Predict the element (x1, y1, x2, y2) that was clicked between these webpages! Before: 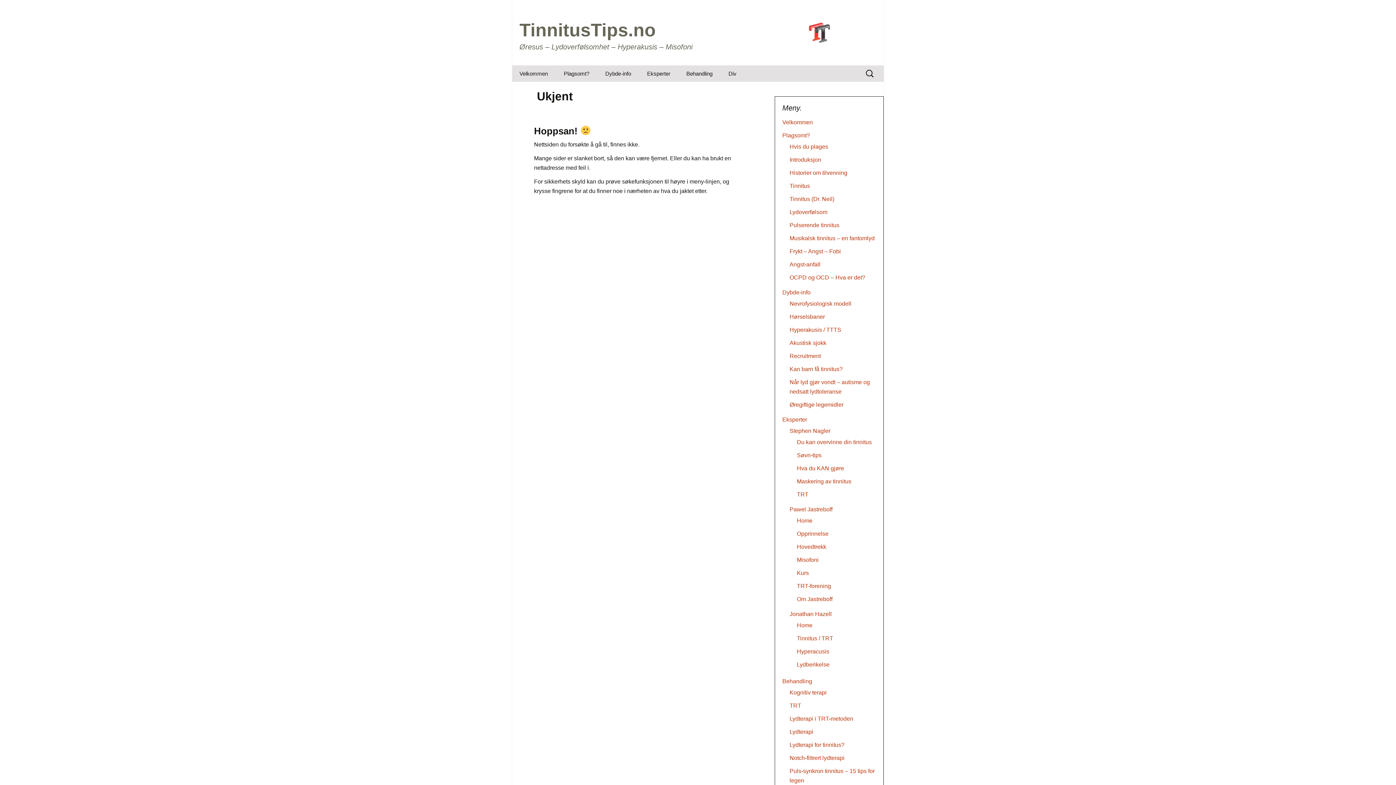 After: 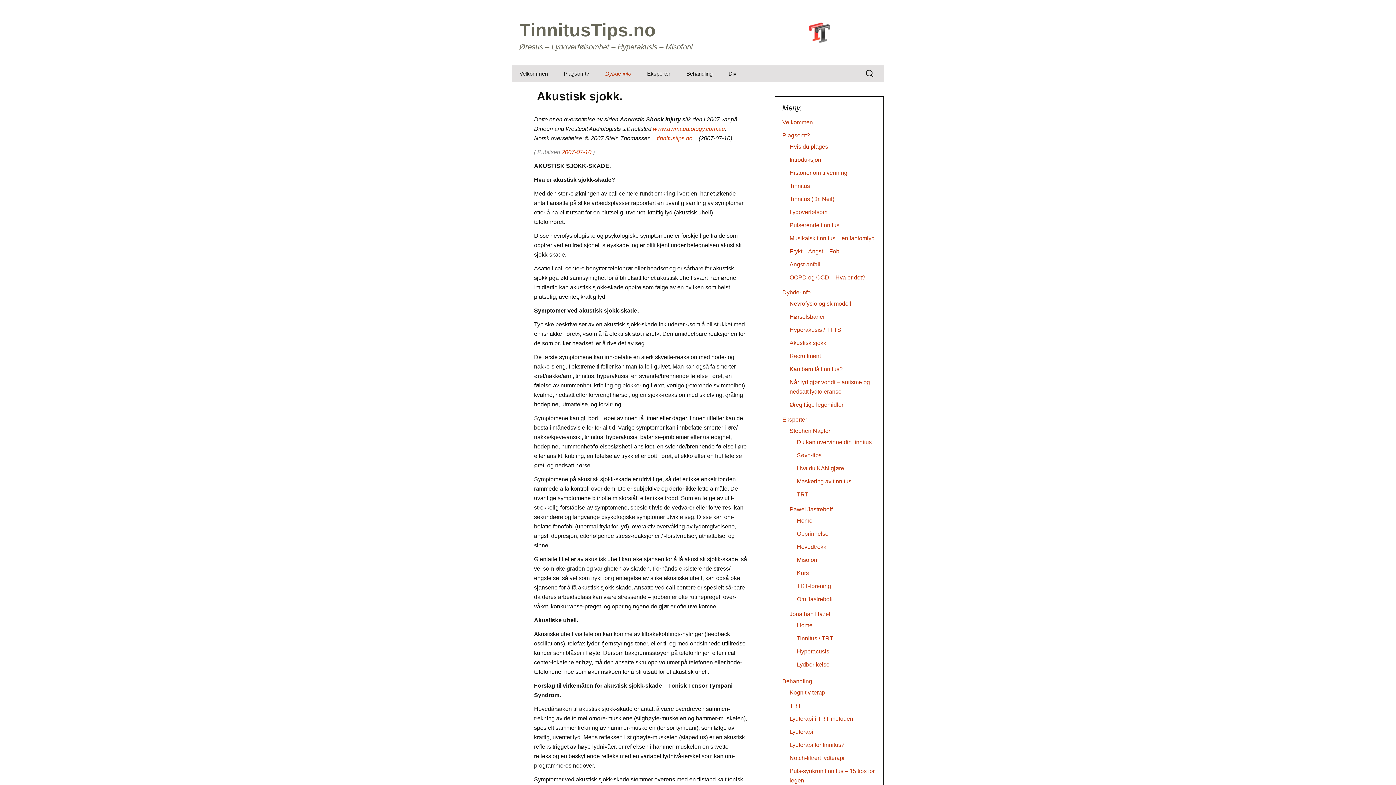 Action: label: Akustisk sjokk bbox: (789, 340, 826, 346)